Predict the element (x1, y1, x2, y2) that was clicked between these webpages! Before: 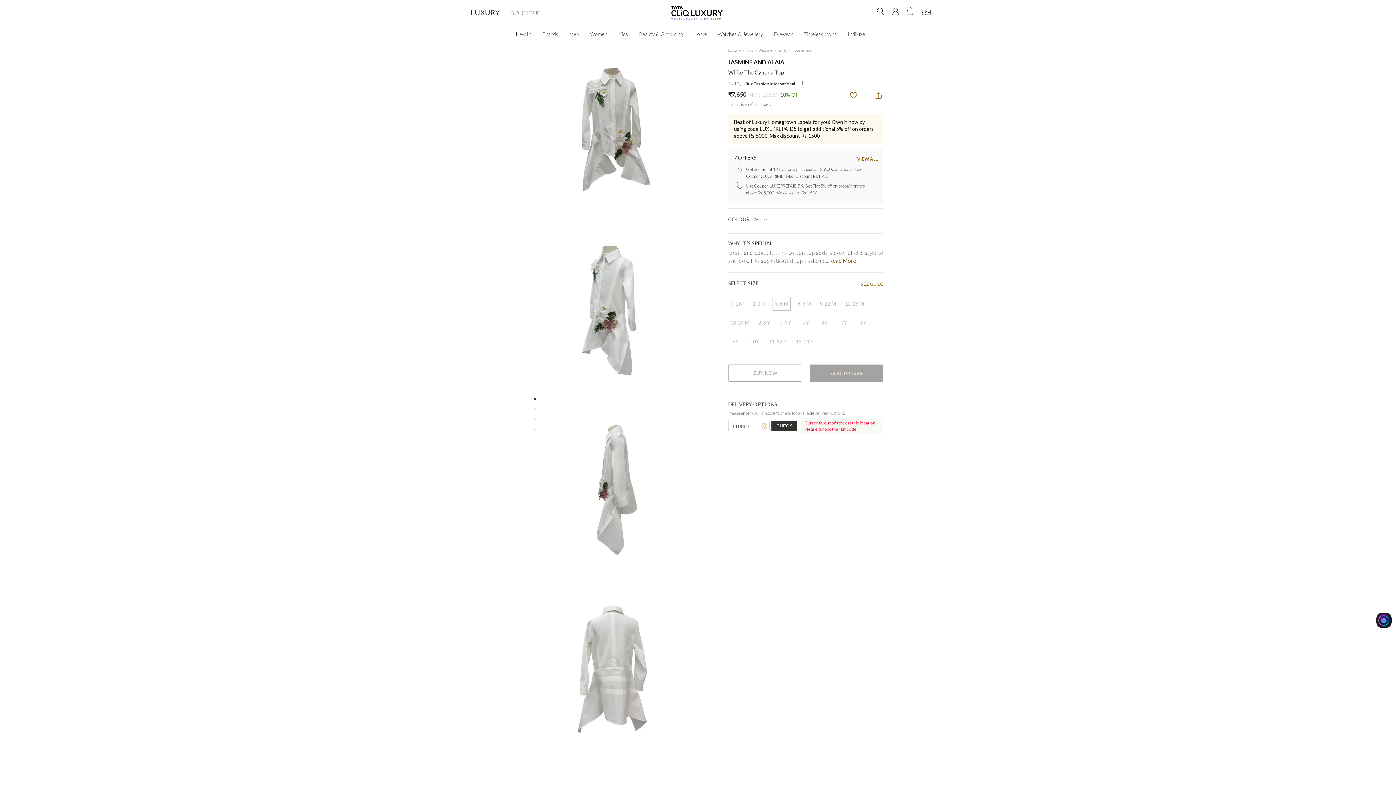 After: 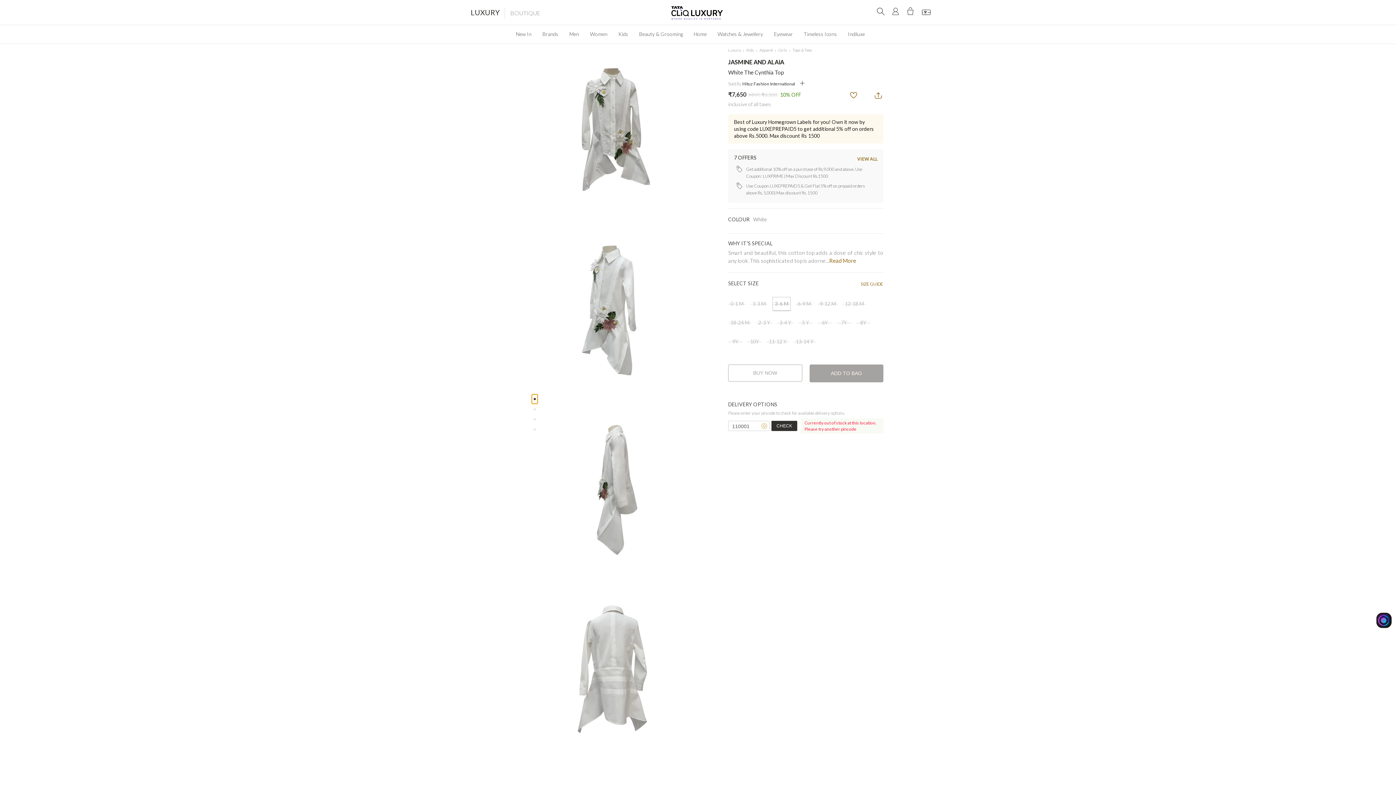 Action: bbox: (531, 394, 538, 404)